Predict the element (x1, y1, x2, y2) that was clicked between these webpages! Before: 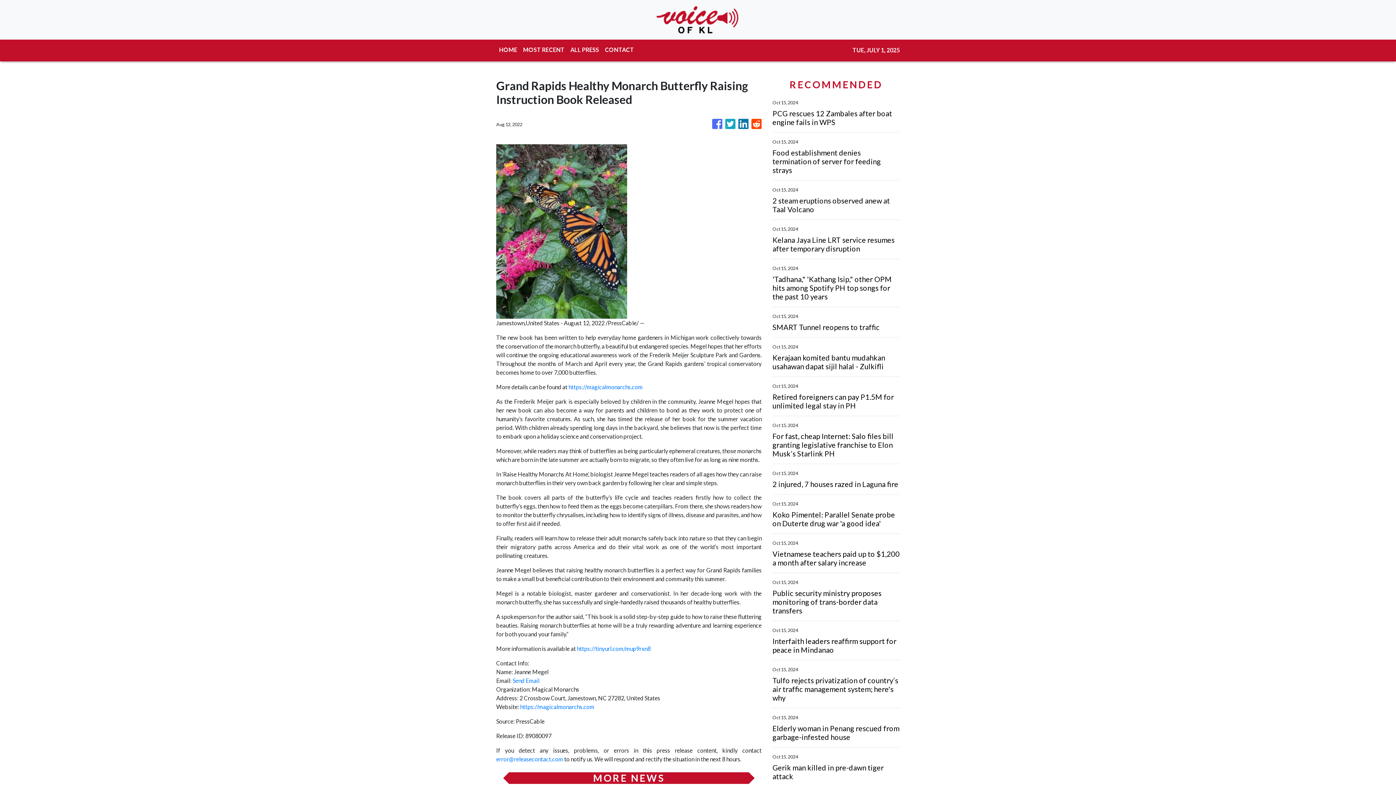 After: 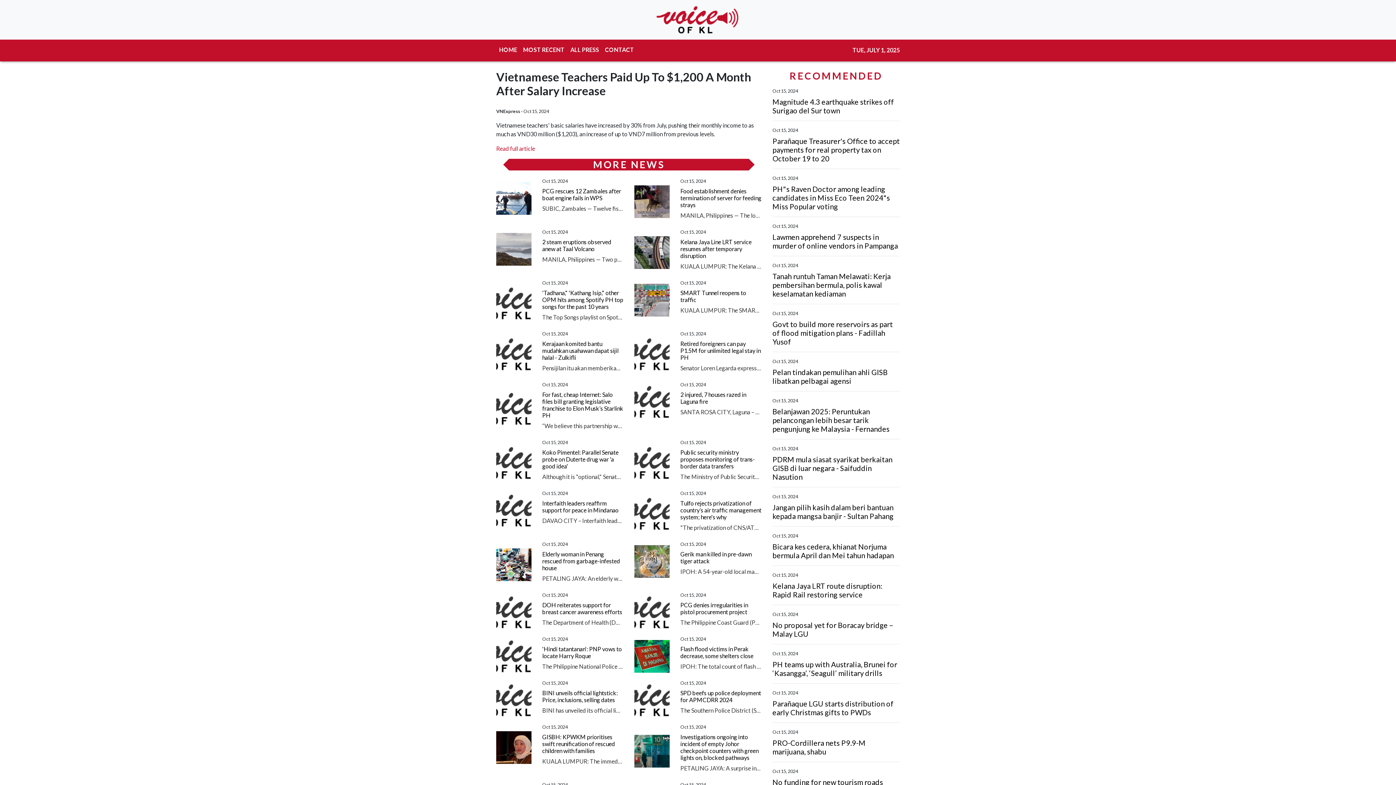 Action: bbox: (772, 549, 900, 567) label: Vietnamese teachers paid up to $1,200 a month after salary increase